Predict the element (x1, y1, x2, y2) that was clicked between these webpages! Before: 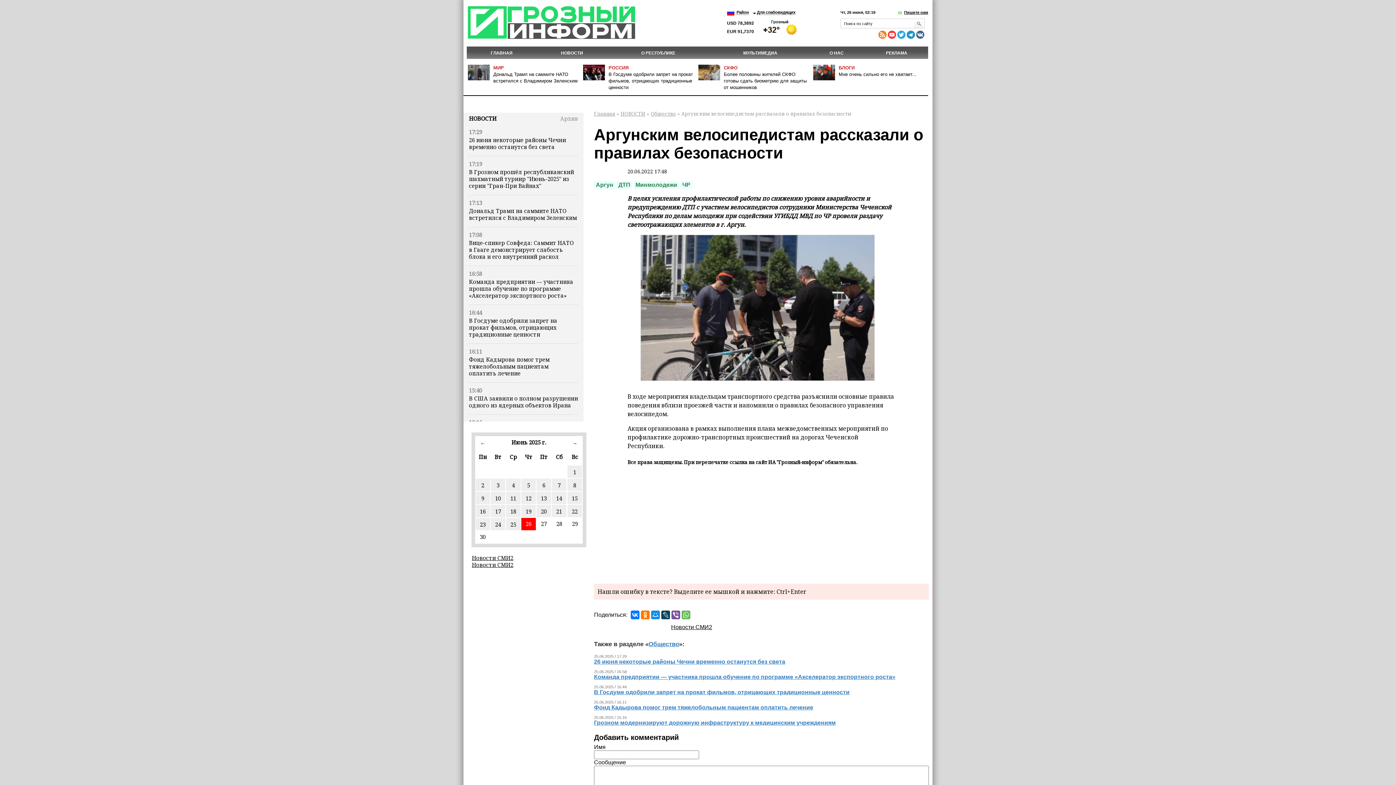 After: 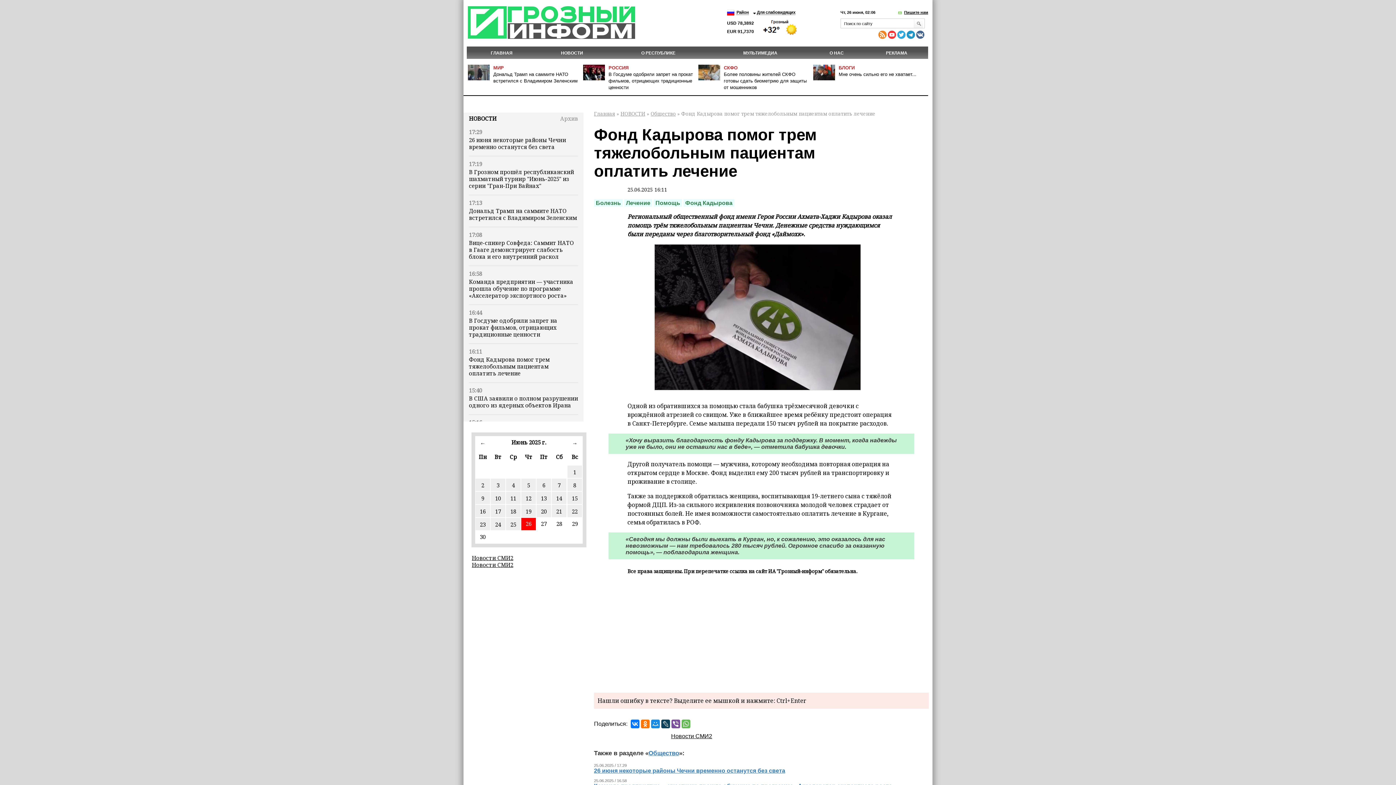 Action: label: Фонд Кадырова помог трем тяжелобольным пациентам оплатить лечение bbox: (594, 704, 813, 710)